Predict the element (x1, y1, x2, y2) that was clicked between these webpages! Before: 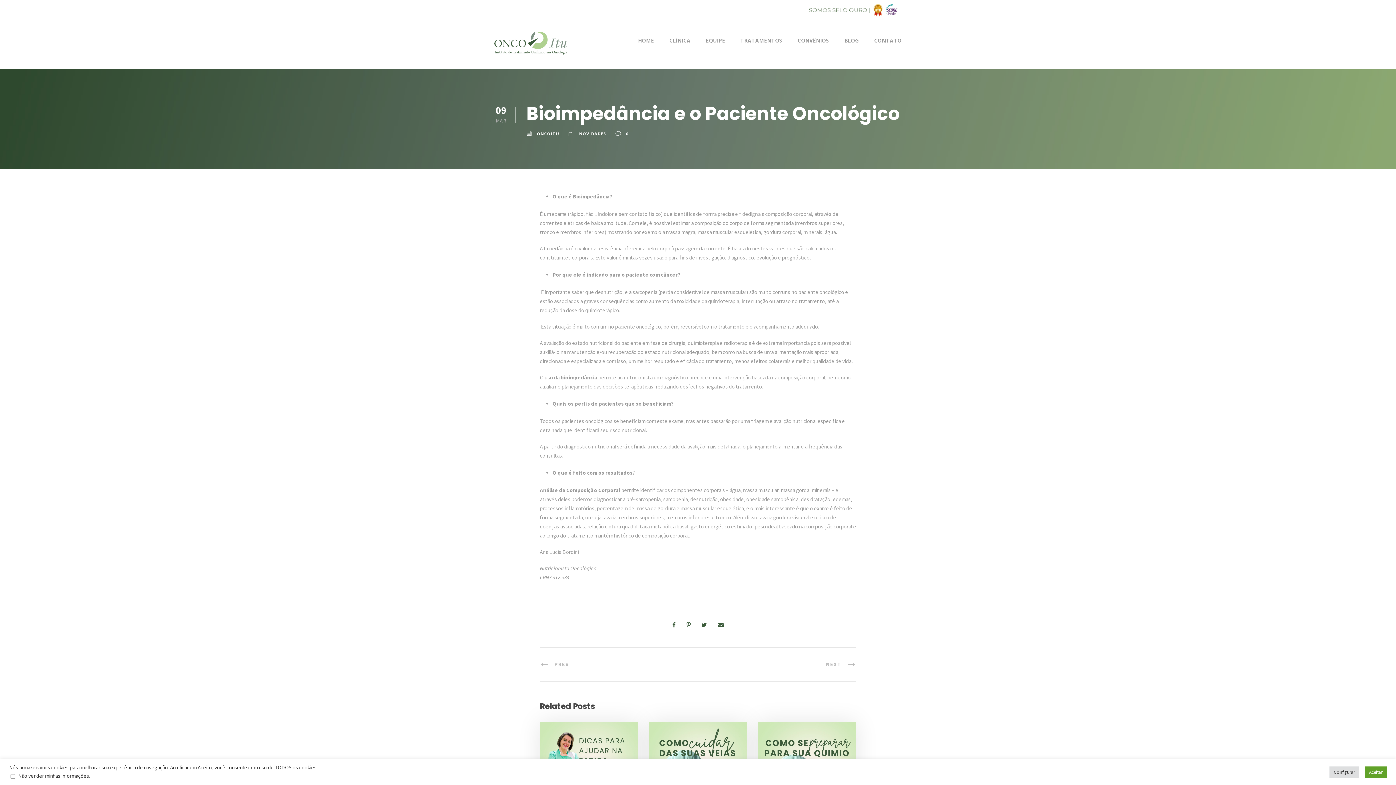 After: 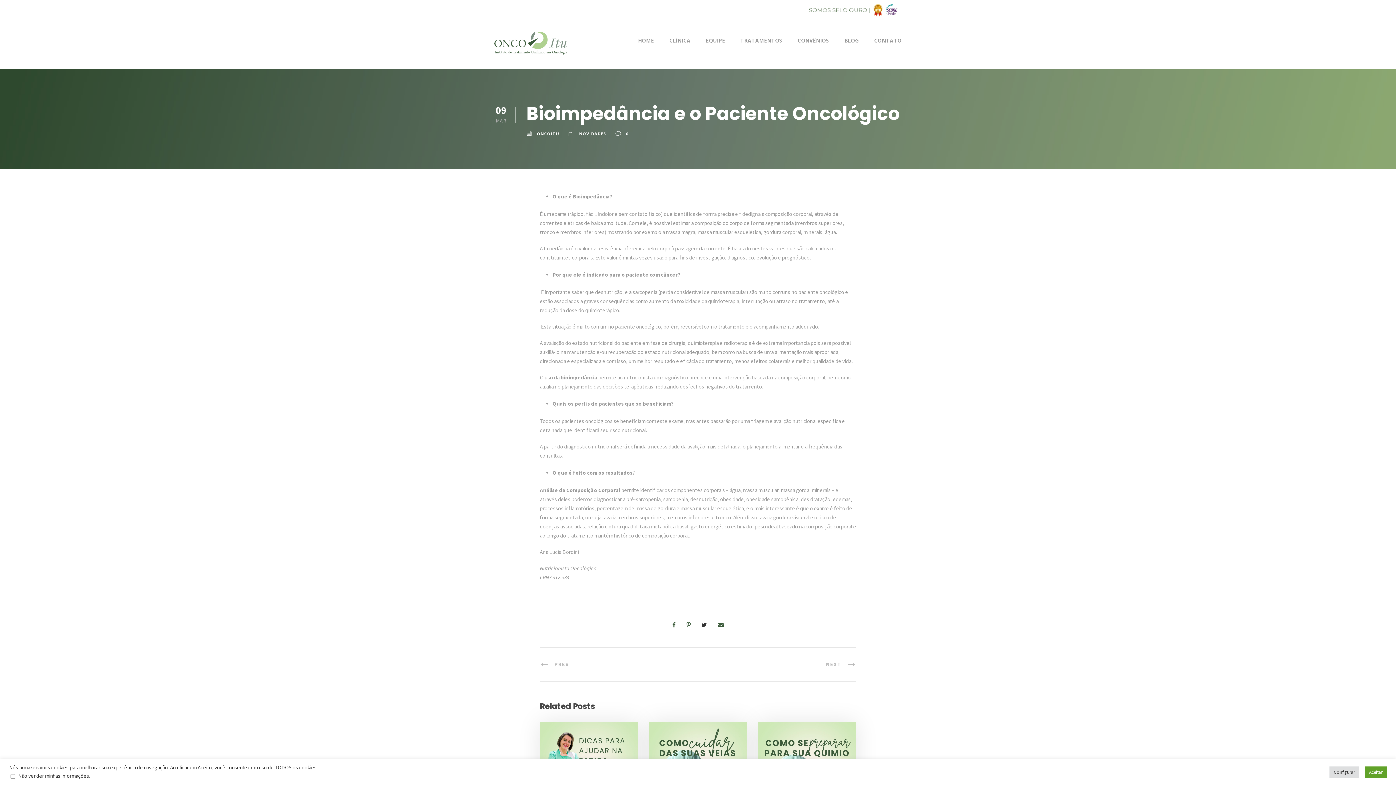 Action: bbox: (701, 621, 707, 628)